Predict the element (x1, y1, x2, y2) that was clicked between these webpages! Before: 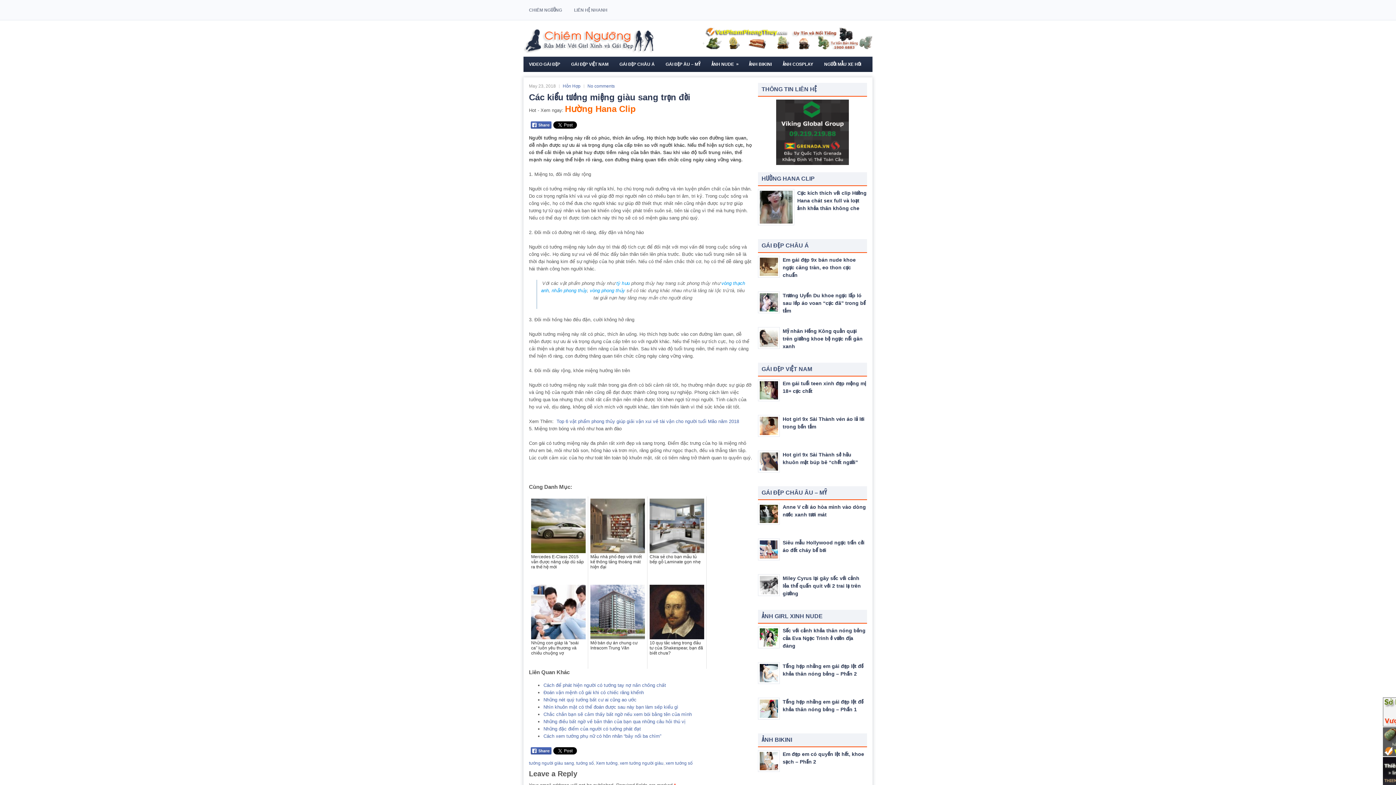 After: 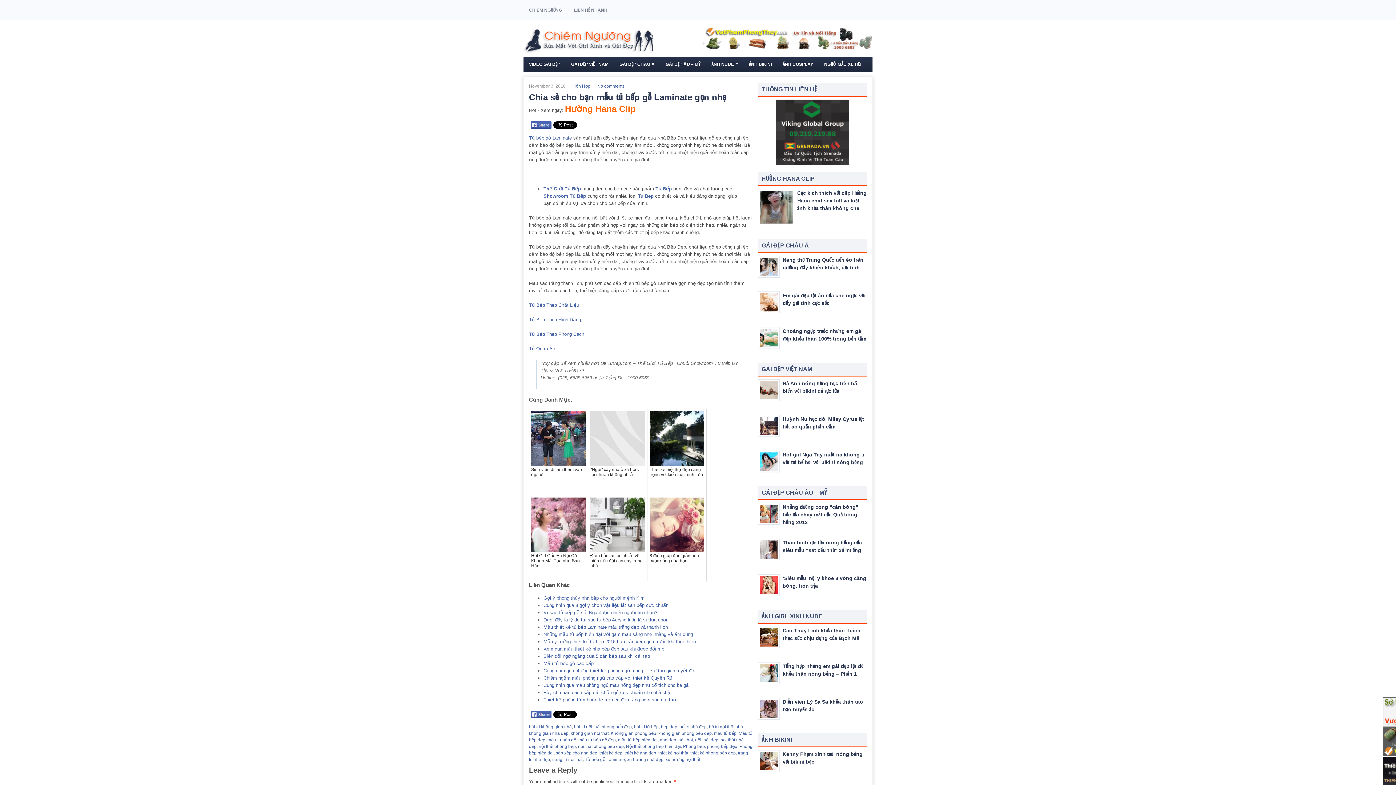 Action: bbox: (647, 496, 706, 582) label: Chia sẻ cho bạn mẫu tủ bếp gỗ Laminate gọn nhẹ